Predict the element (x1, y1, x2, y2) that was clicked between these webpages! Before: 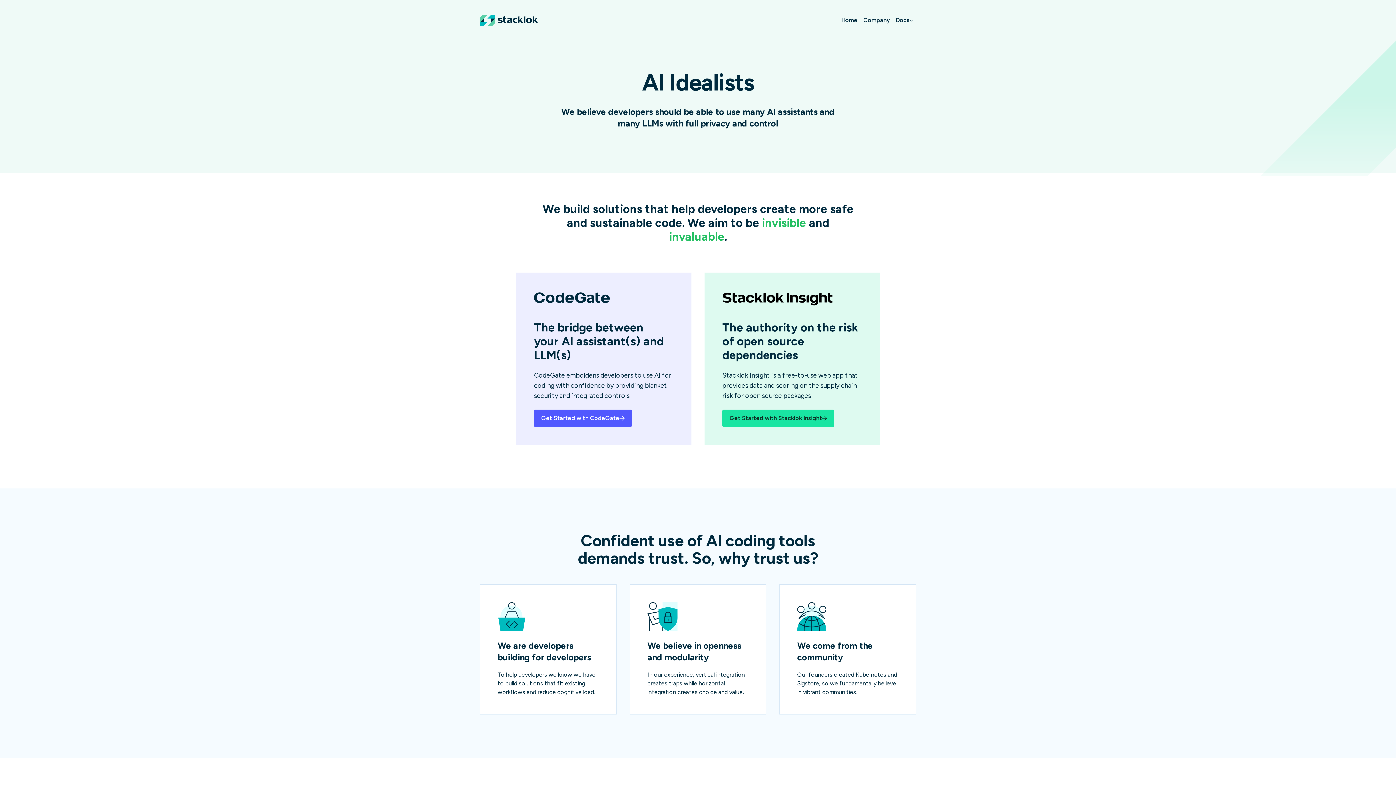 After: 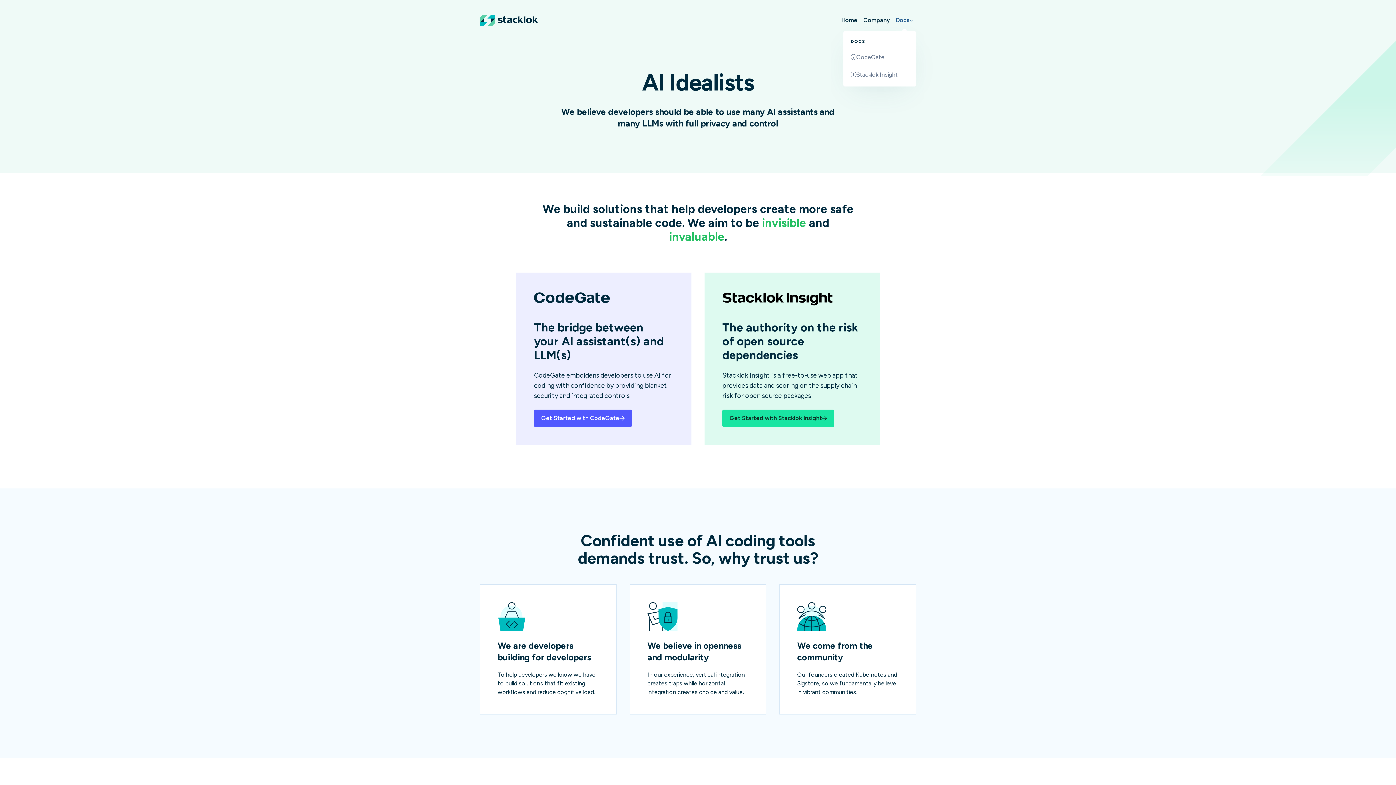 Action: label: Docs bbox: (893, 8, 916, 32)